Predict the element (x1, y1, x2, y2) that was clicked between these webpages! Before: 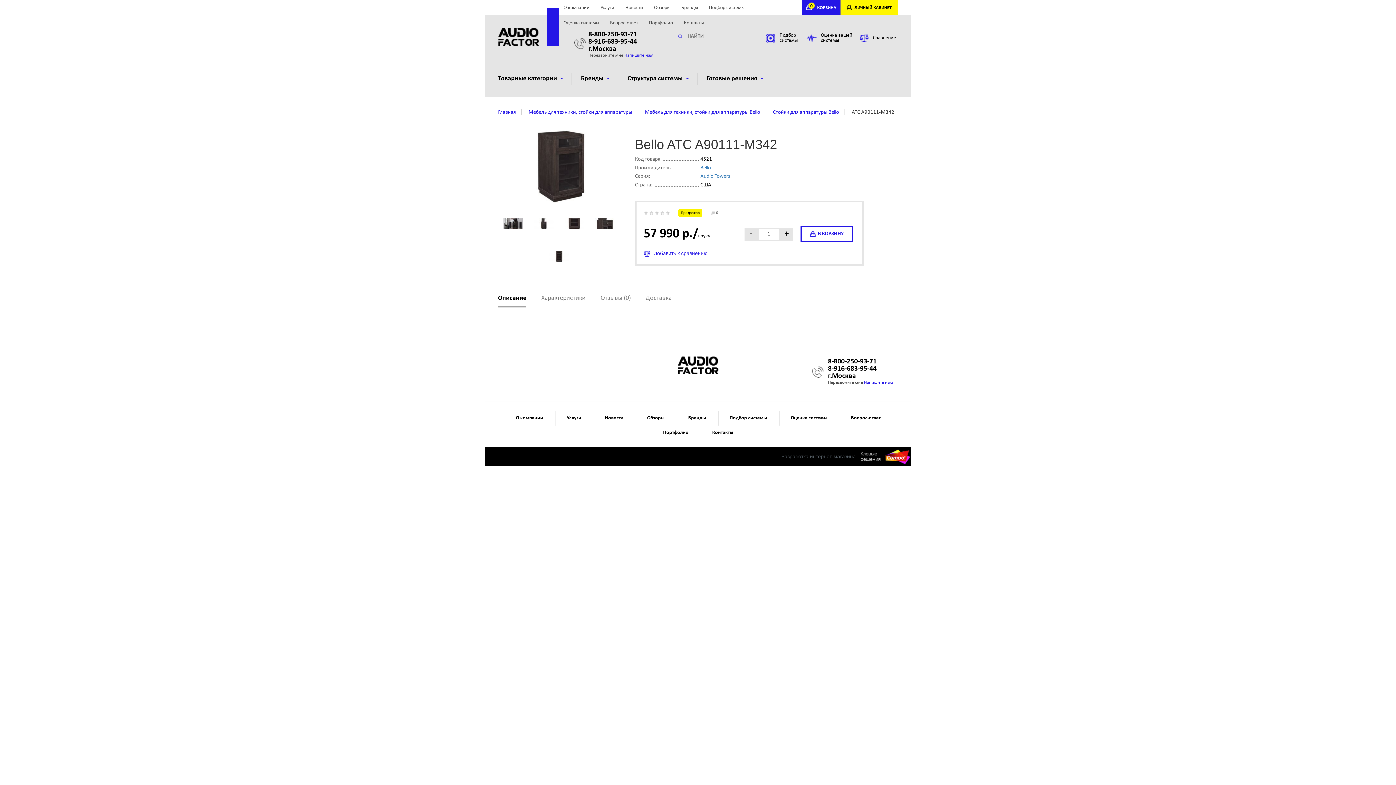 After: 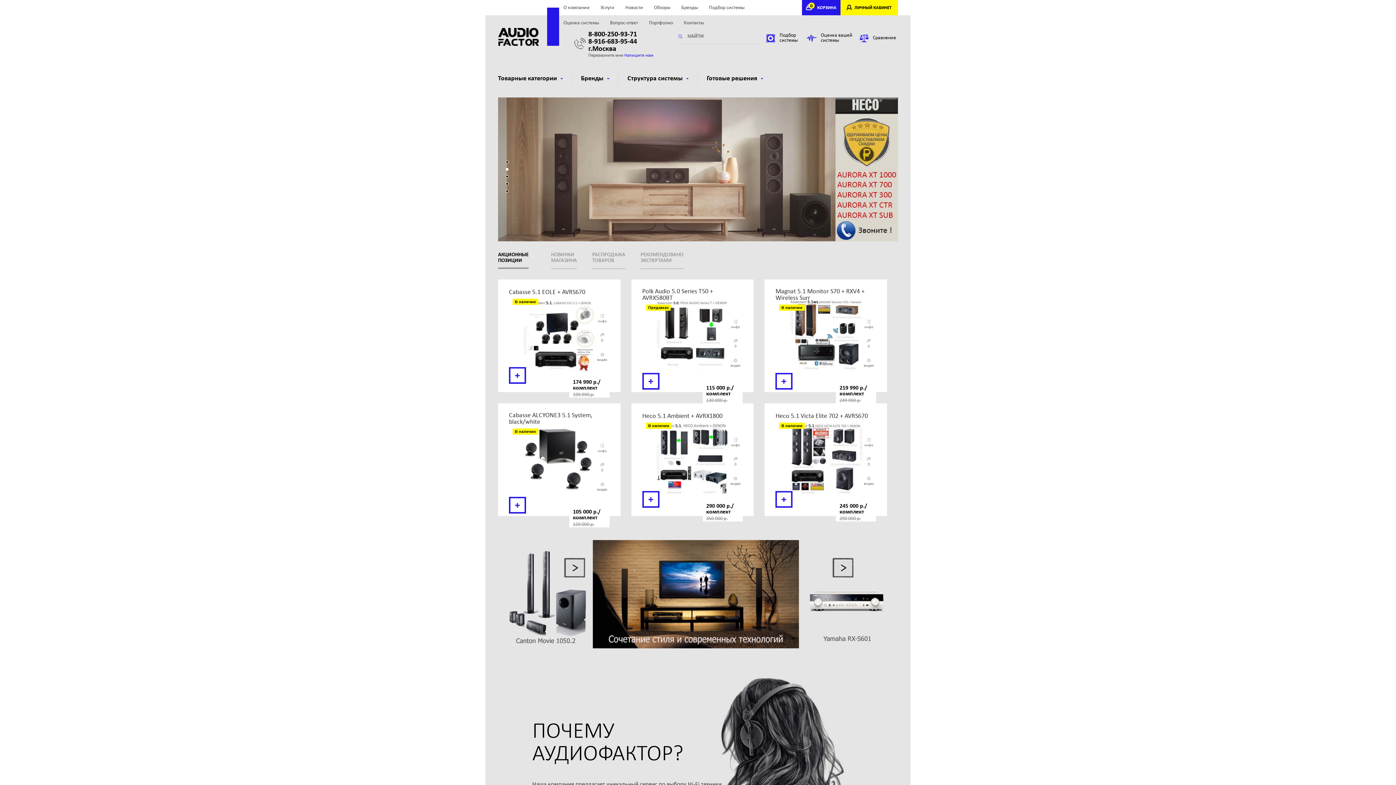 Action: bbox: (677, 362, 718, 368)